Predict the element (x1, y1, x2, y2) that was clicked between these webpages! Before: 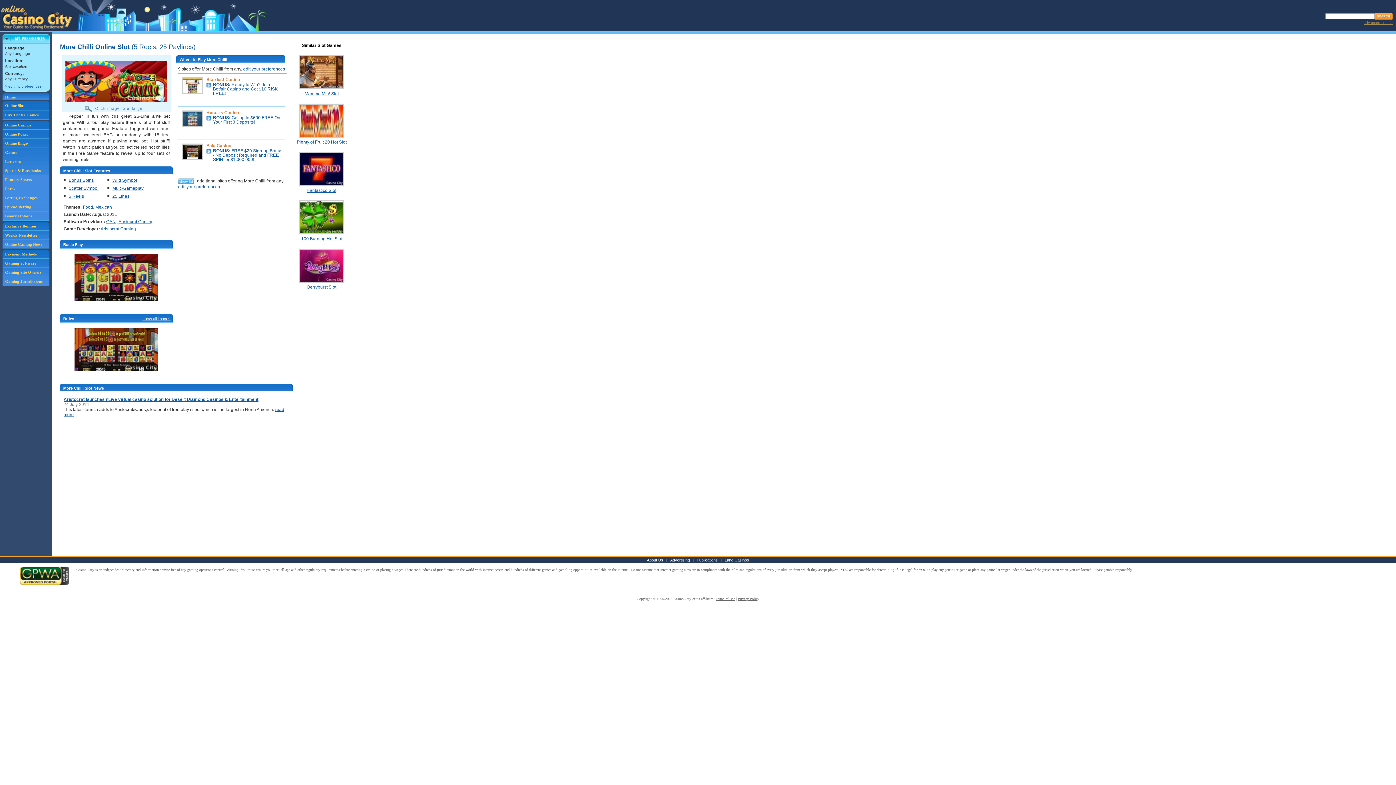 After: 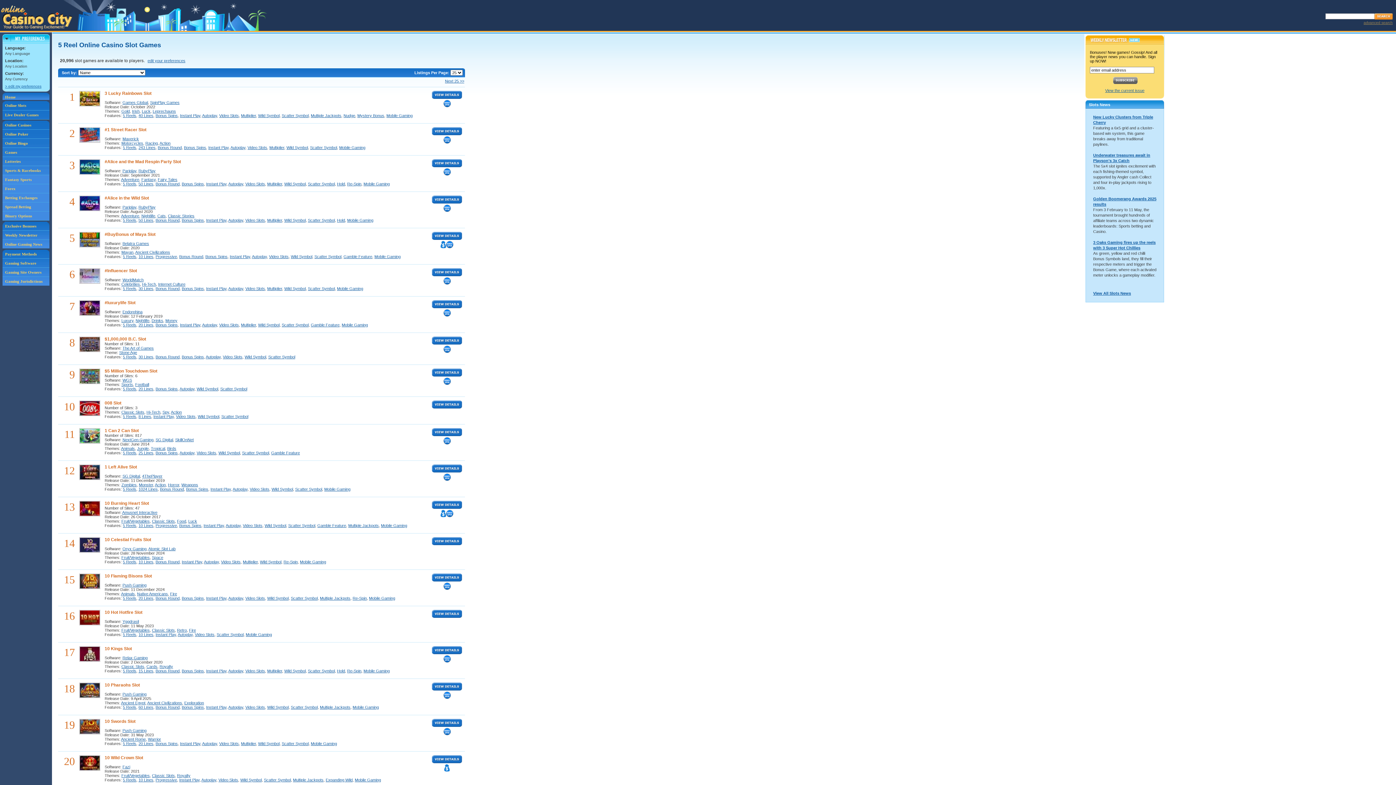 Action: bbox: (68, 193, 84, 198) label: 5 Reels